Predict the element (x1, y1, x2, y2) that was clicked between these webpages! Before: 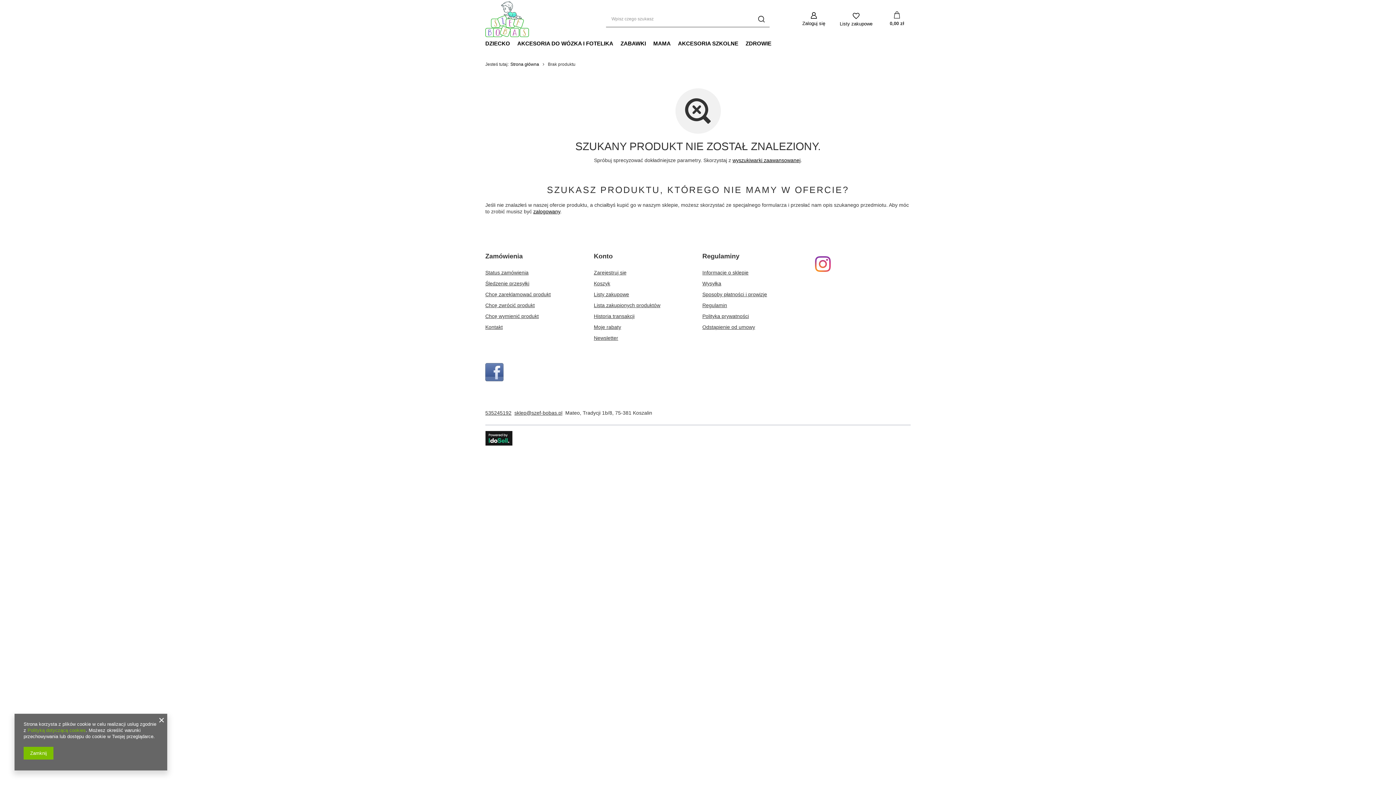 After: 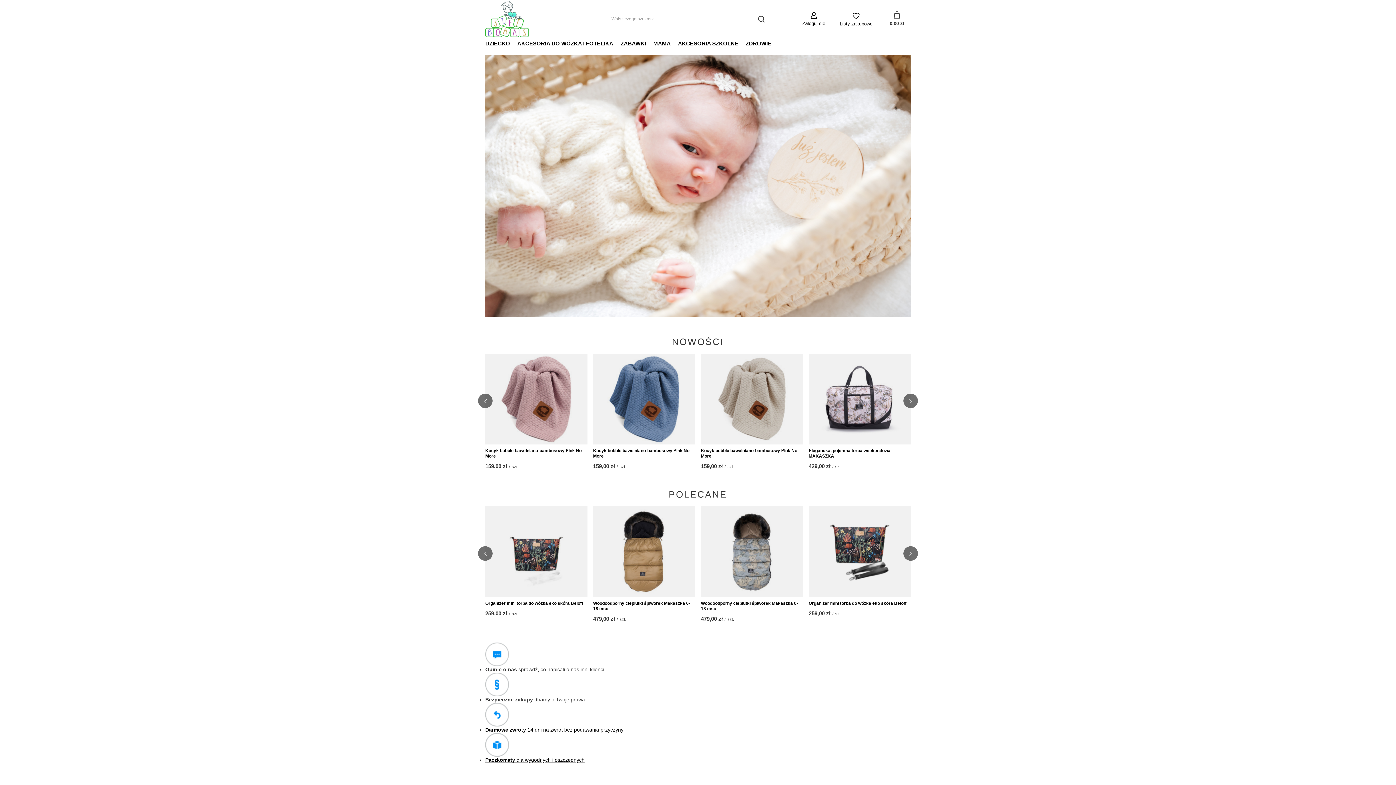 Action: bbox: (510, 61, 539, 66) label: Strona główna